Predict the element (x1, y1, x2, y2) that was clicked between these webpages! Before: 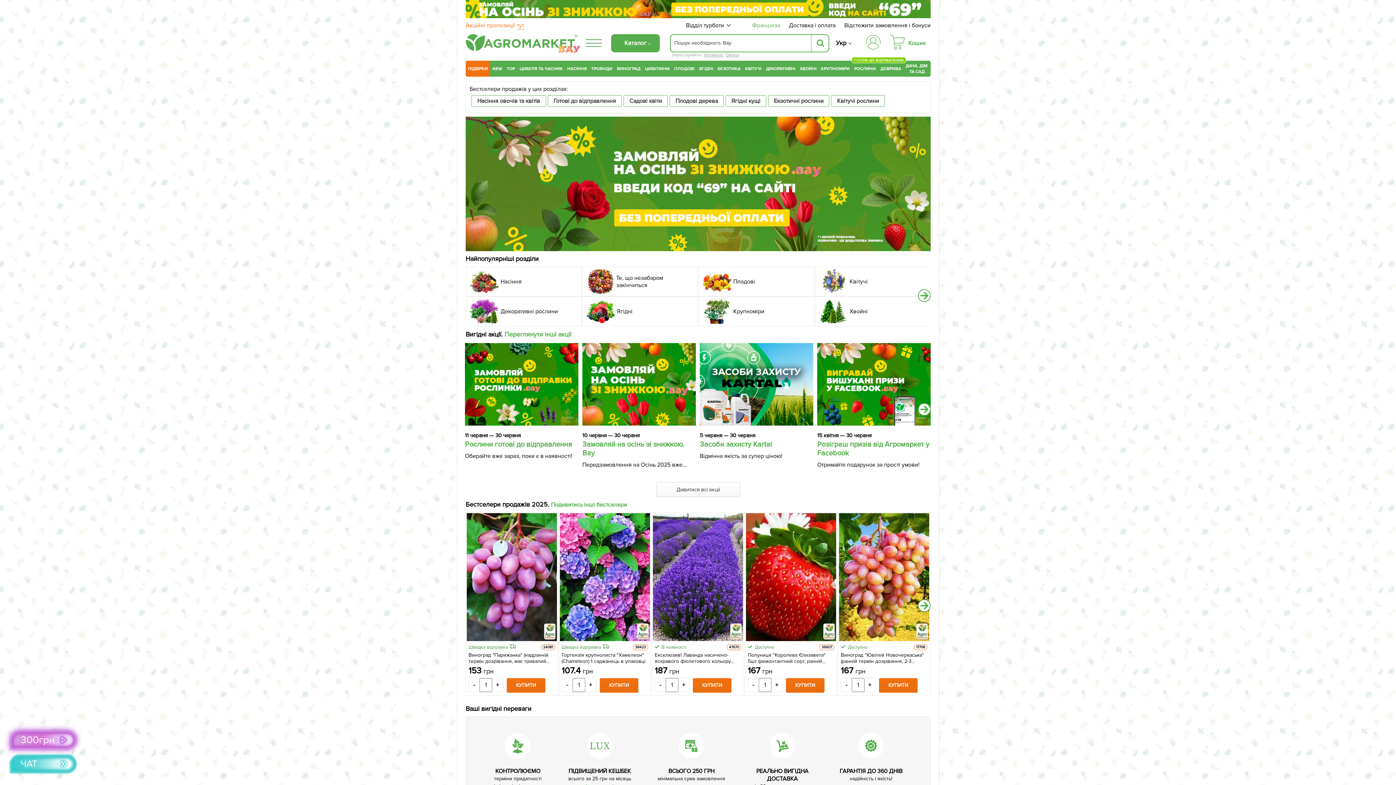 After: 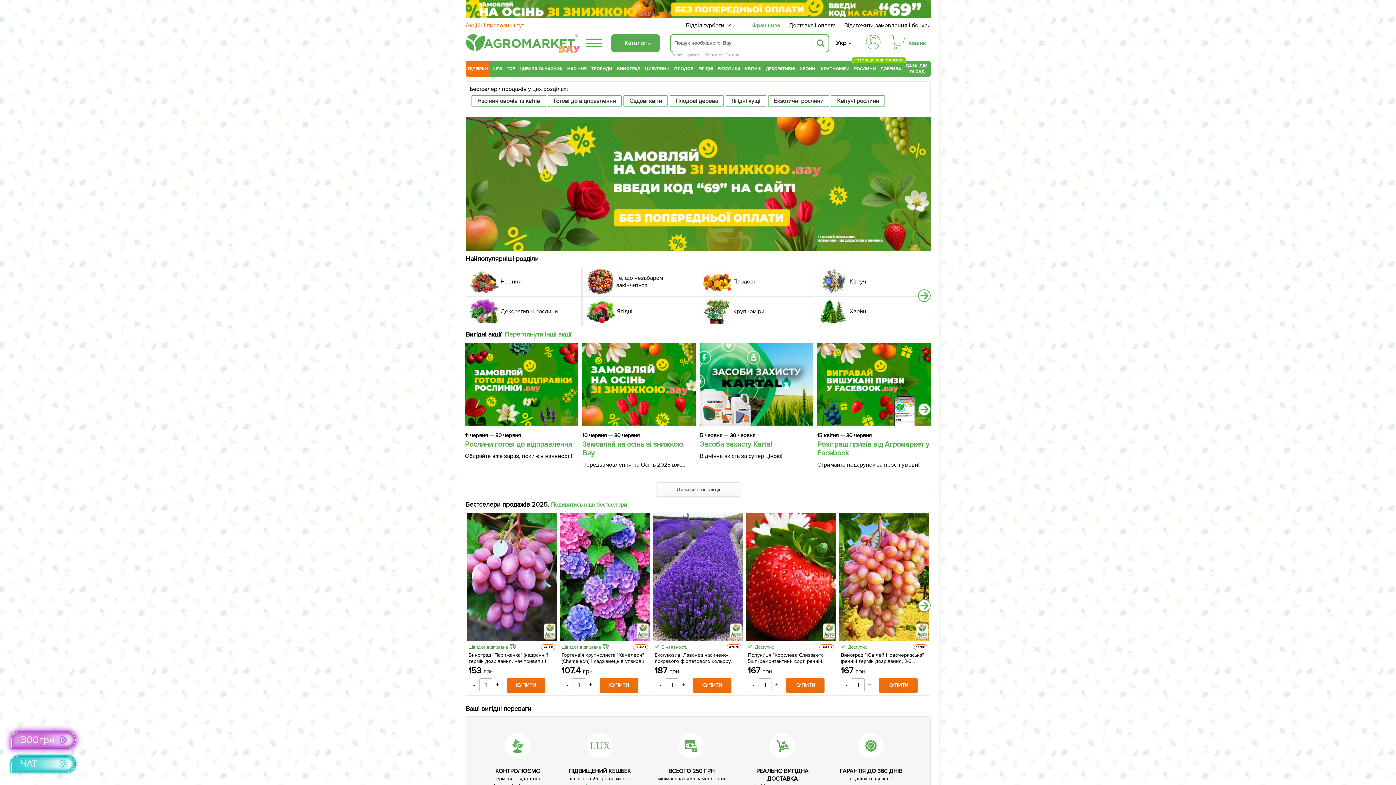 Action: label: Укр bbox: (836, 39, 854, 46)